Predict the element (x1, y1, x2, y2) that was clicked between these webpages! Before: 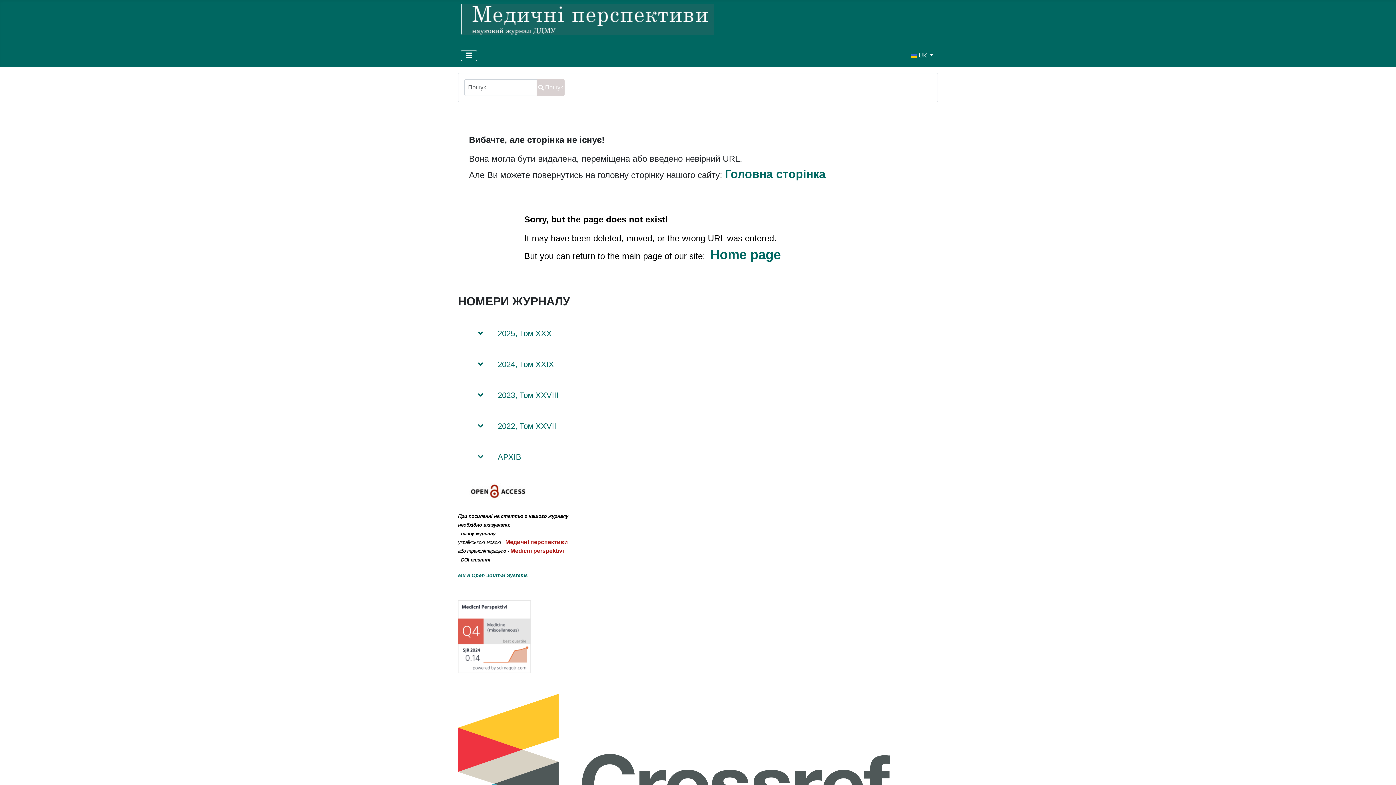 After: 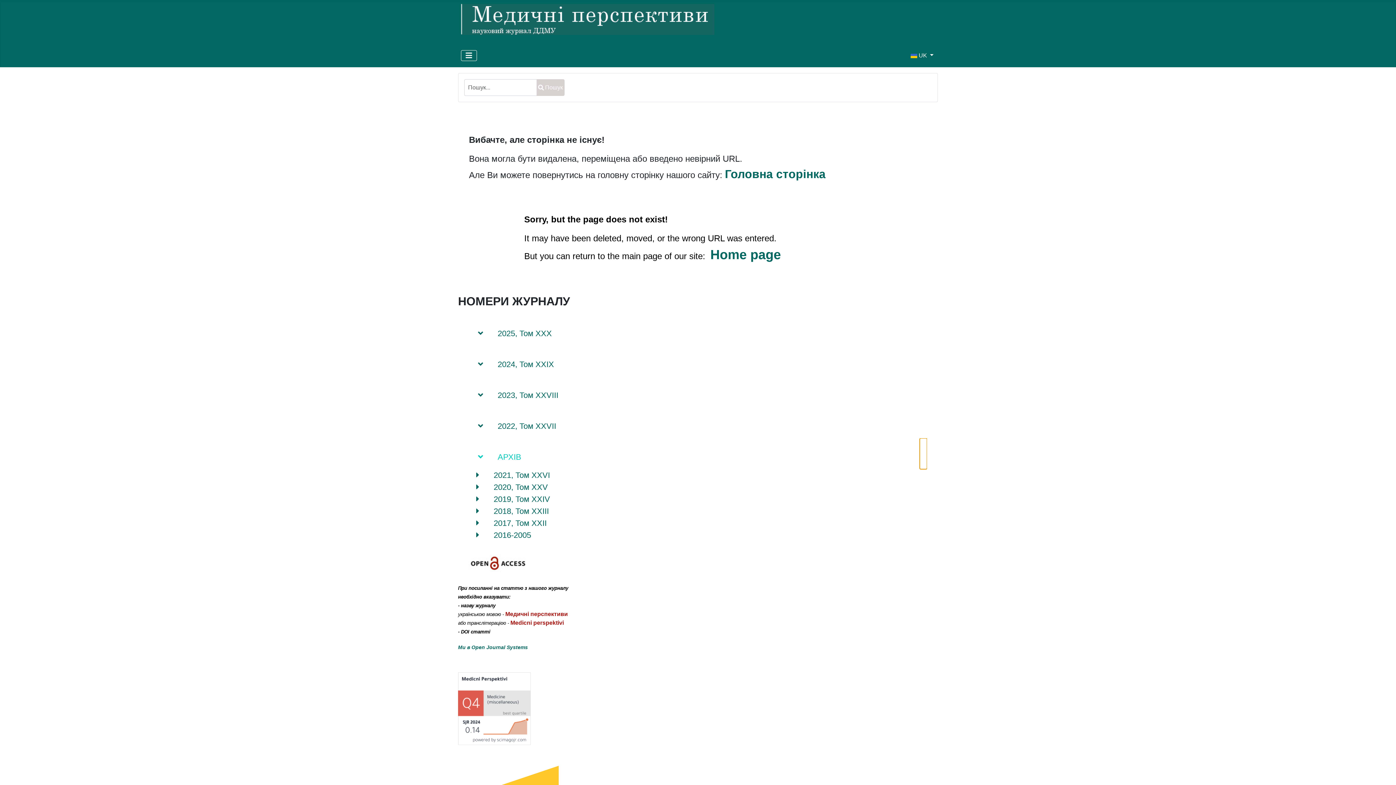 Action: label: ACCORDEONMENUCK_TOGGLER_LABEL bbox: (920, 438, 927, 469)